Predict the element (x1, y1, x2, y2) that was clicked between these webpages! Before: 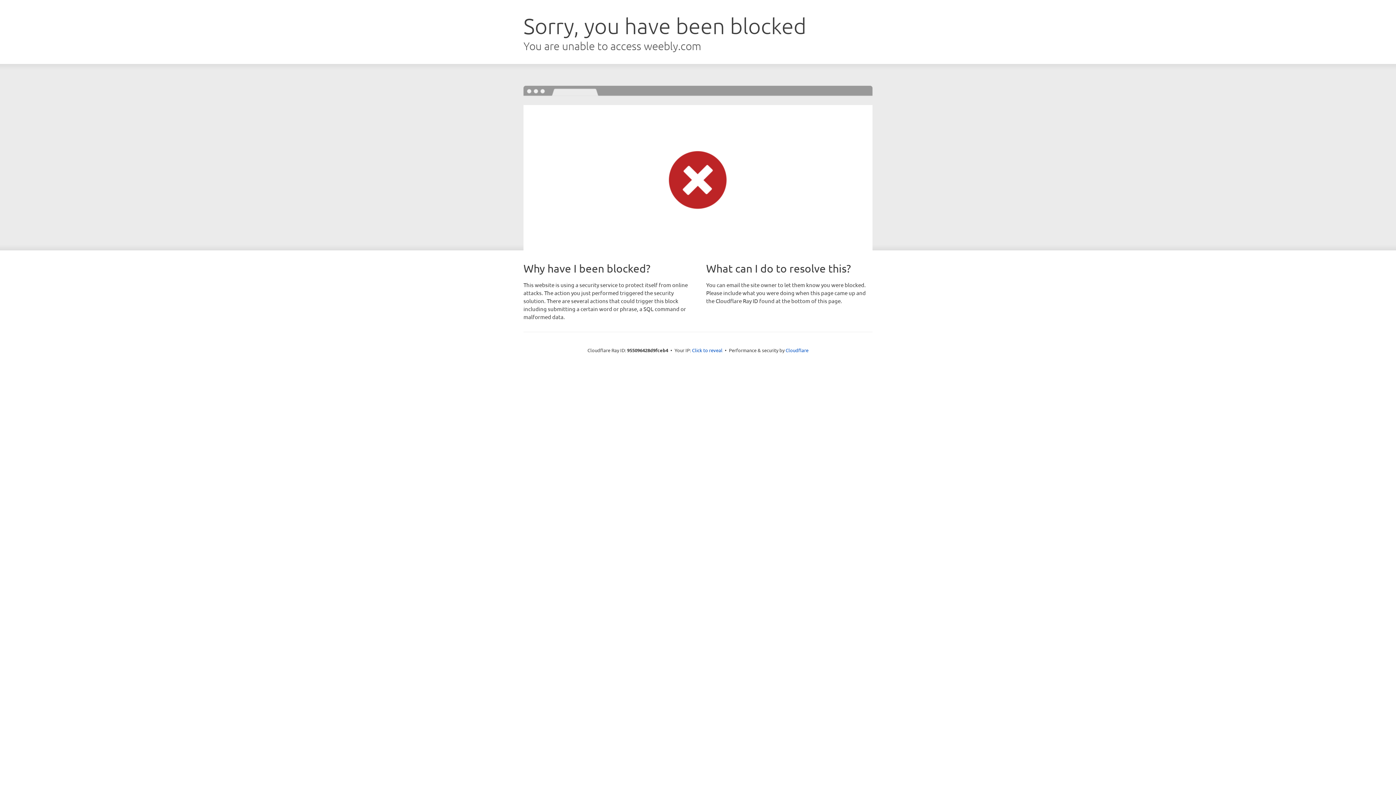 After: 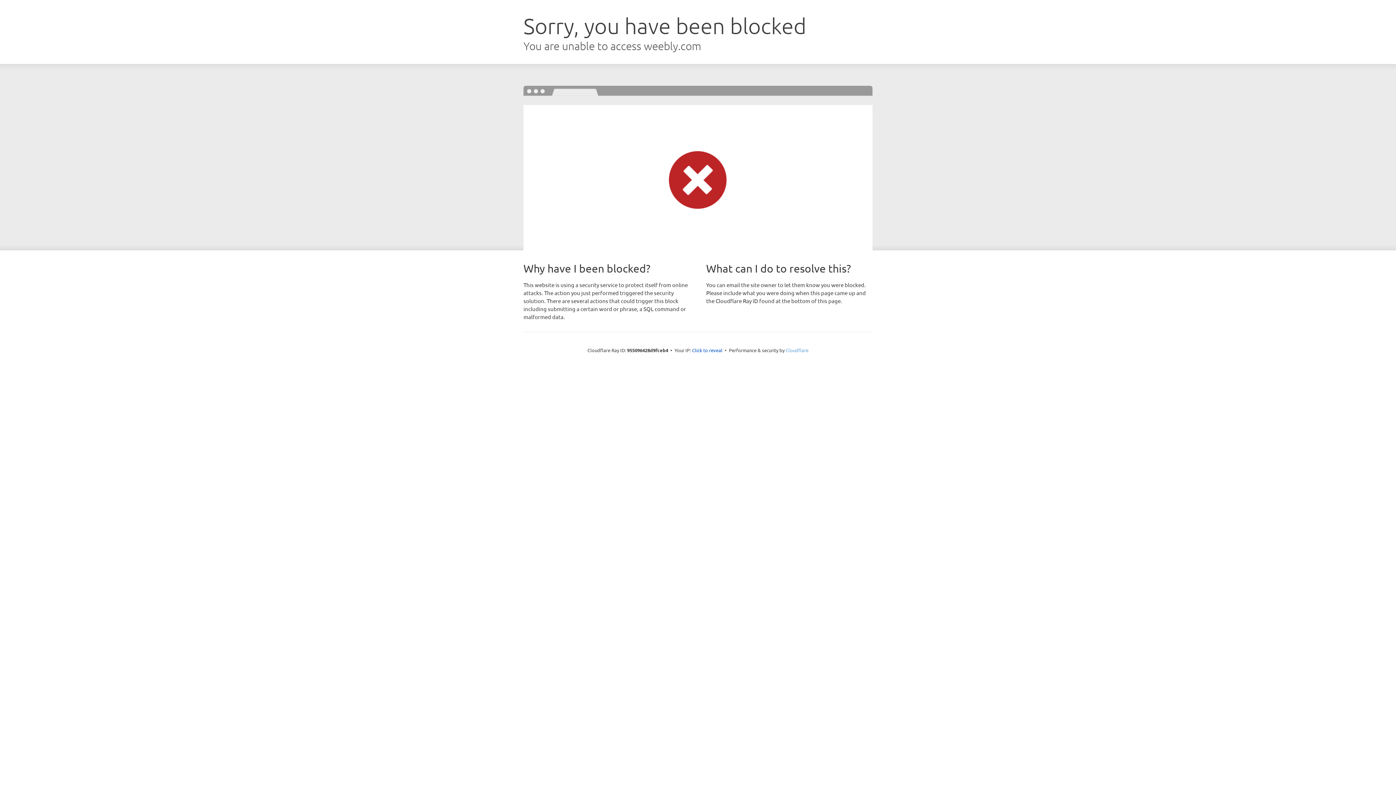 Action: bbox: (785, 347, 808, 353) label: Cloudflare